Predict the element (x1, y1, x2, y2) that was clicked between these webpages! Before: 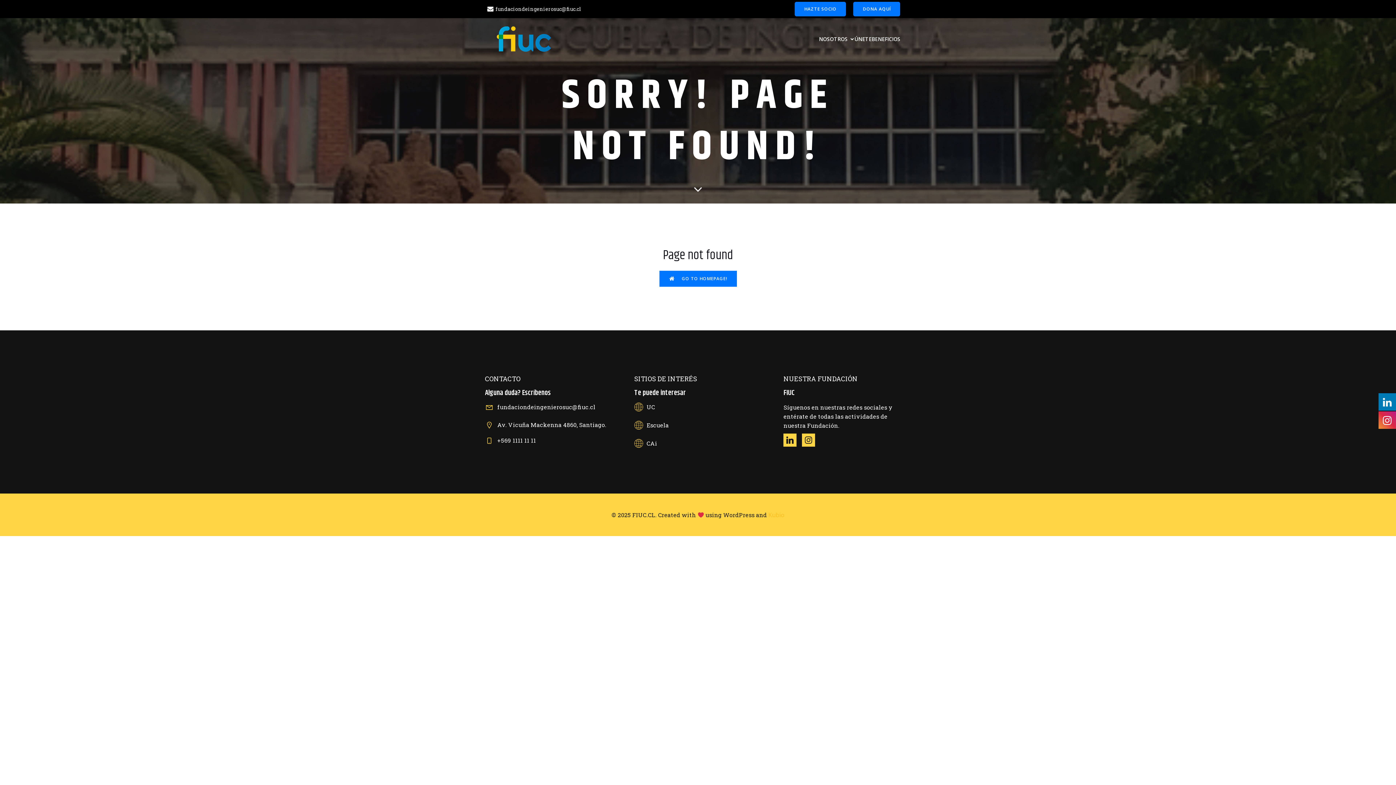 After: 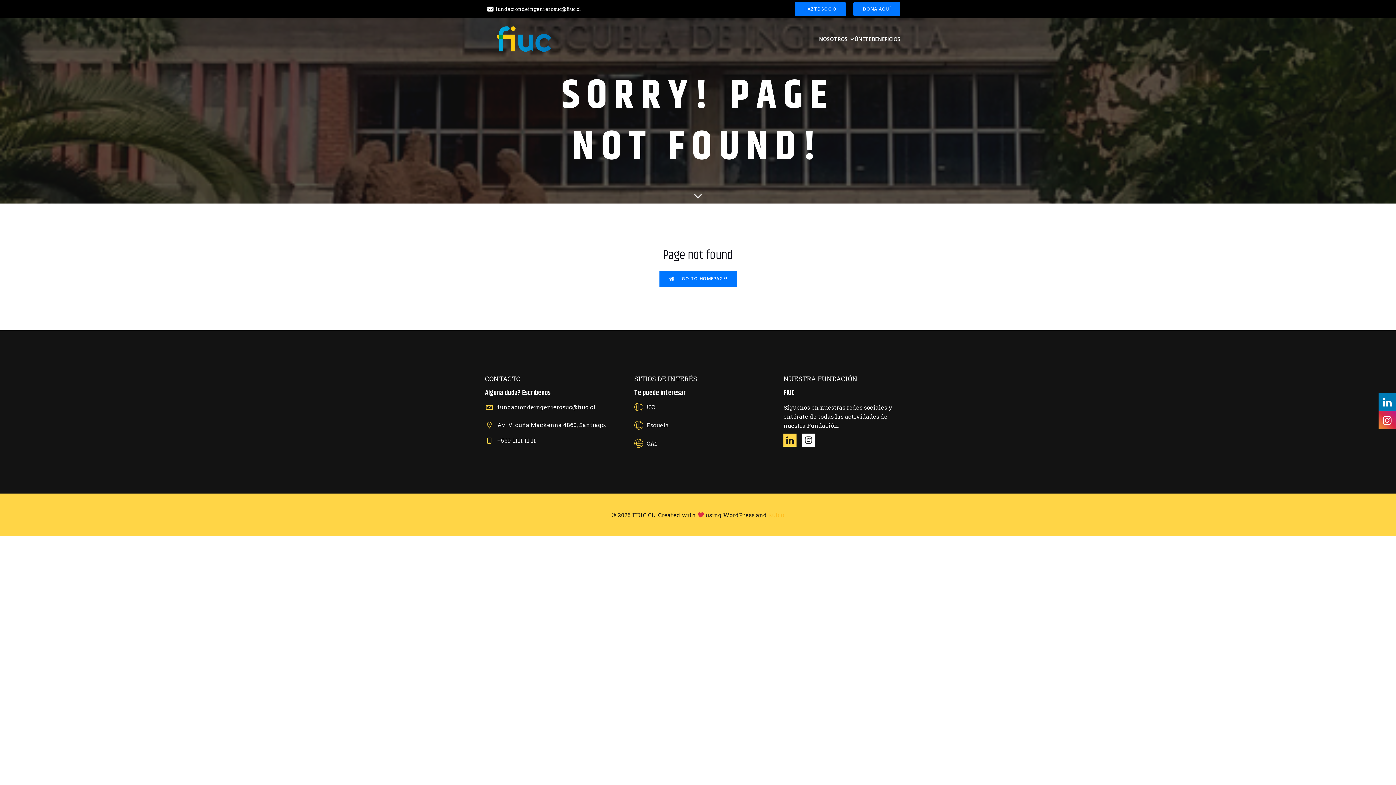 Action: label: Enlace social:  bbox: (802, 433, 820, 446)